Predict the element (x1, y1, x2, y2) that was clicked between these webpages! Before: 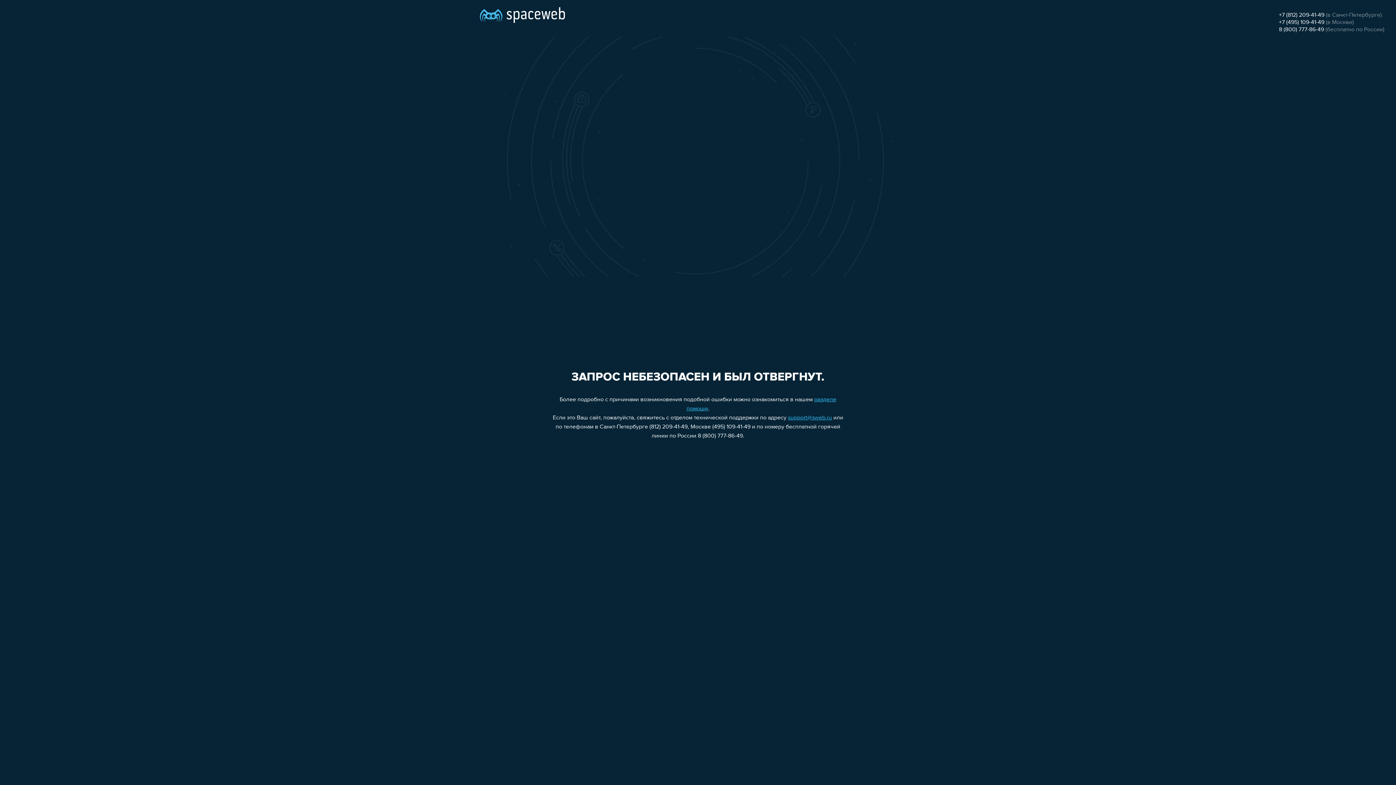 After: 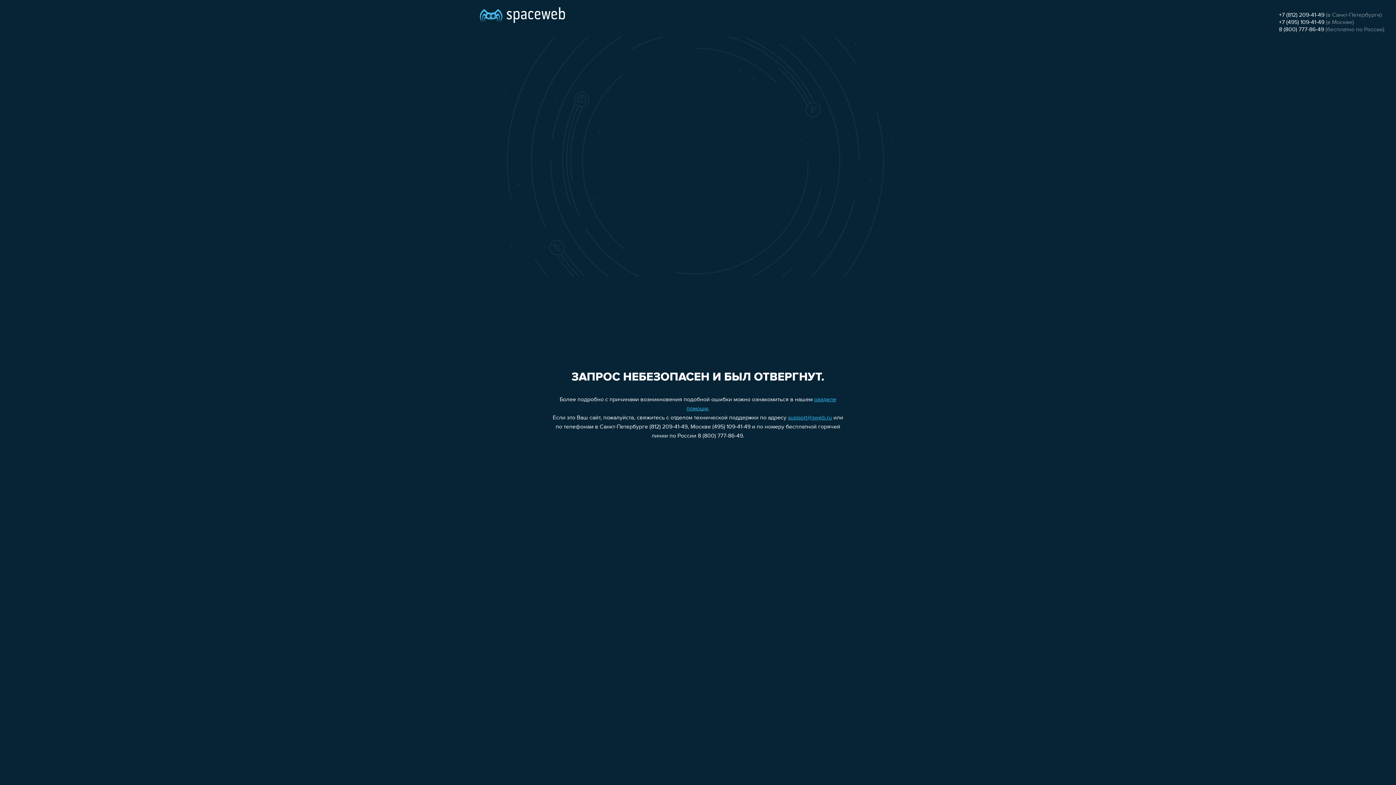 Action: label: +7 (812) 209-41-49 bbox: (1279, 12, 1324, 18)